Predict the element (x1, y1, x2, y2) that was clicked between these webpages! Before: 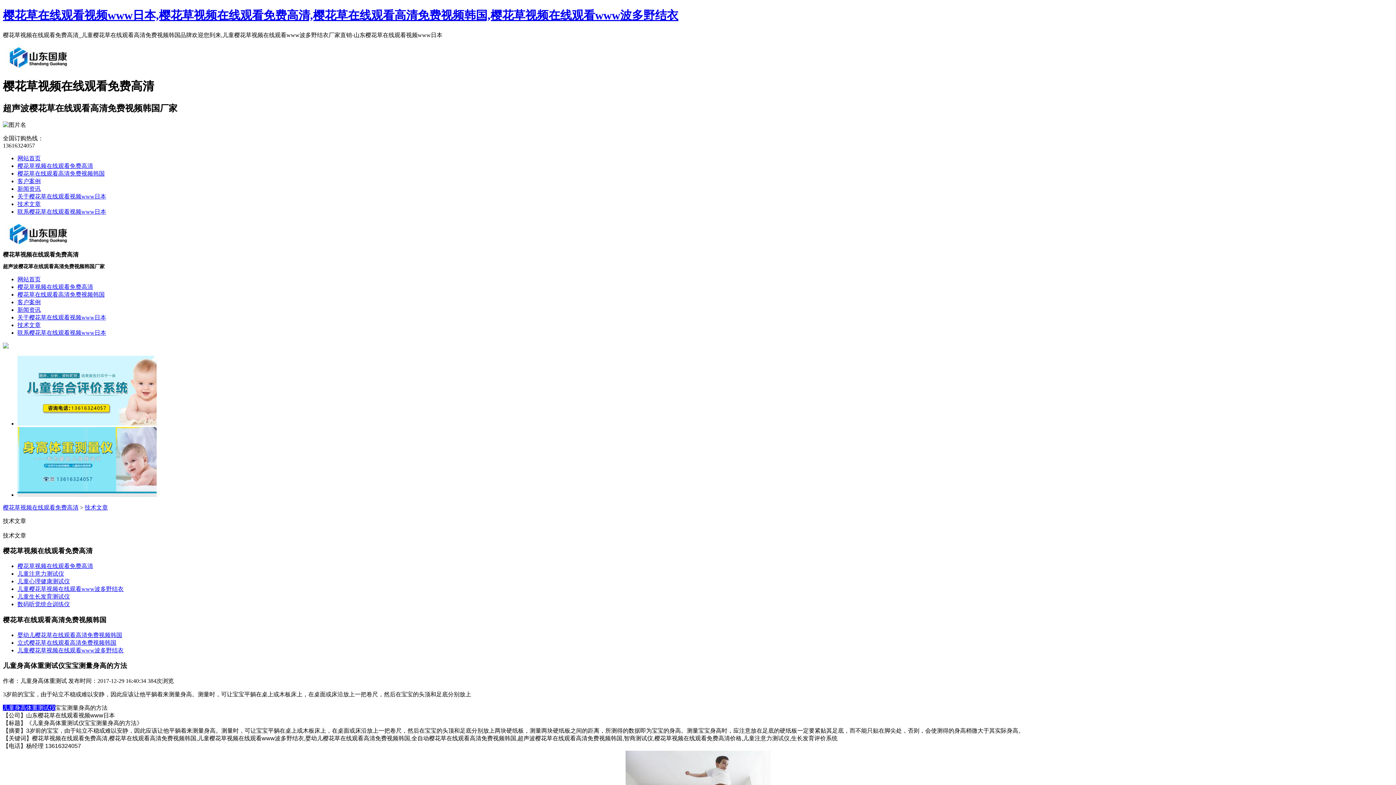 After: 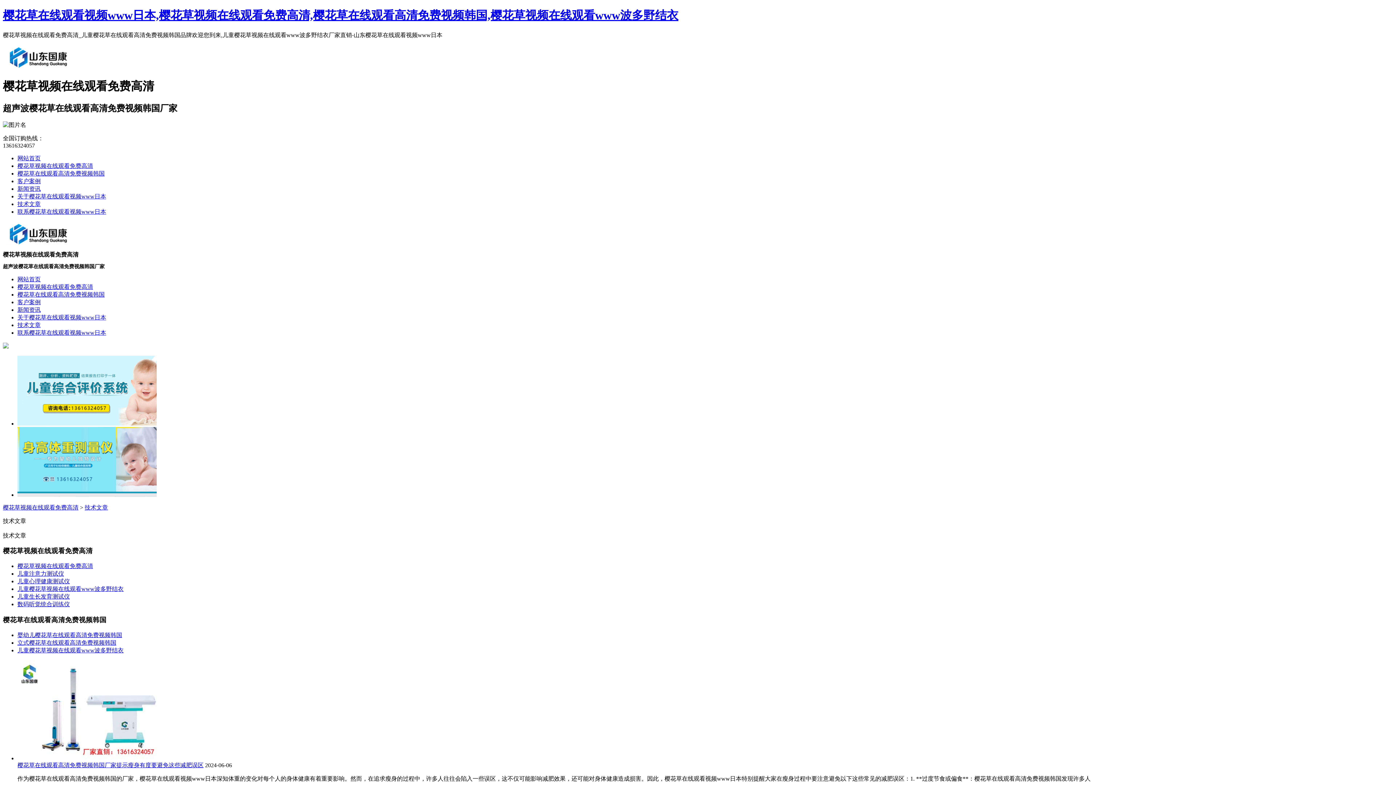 Action: label: 技术文章 bbox: (17, 200, 40, 207)